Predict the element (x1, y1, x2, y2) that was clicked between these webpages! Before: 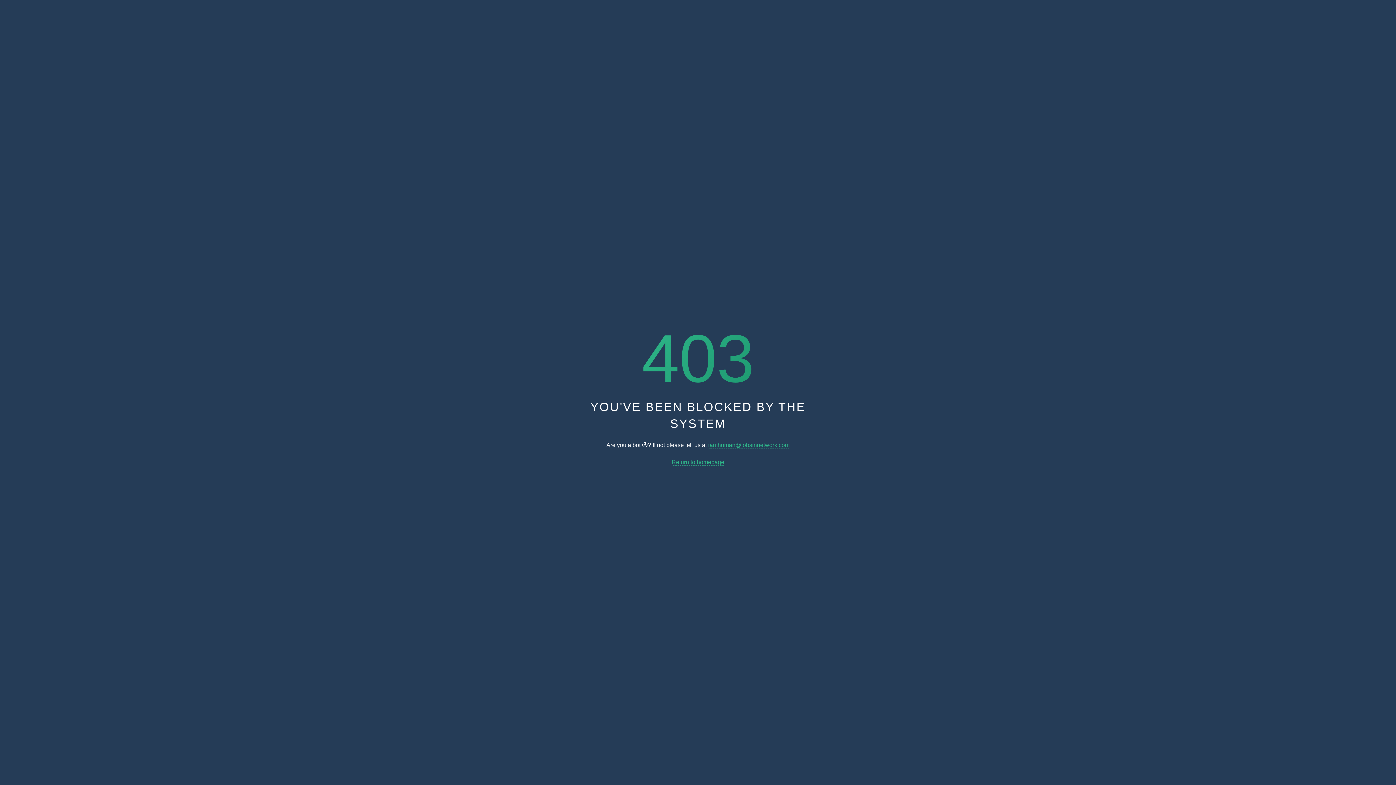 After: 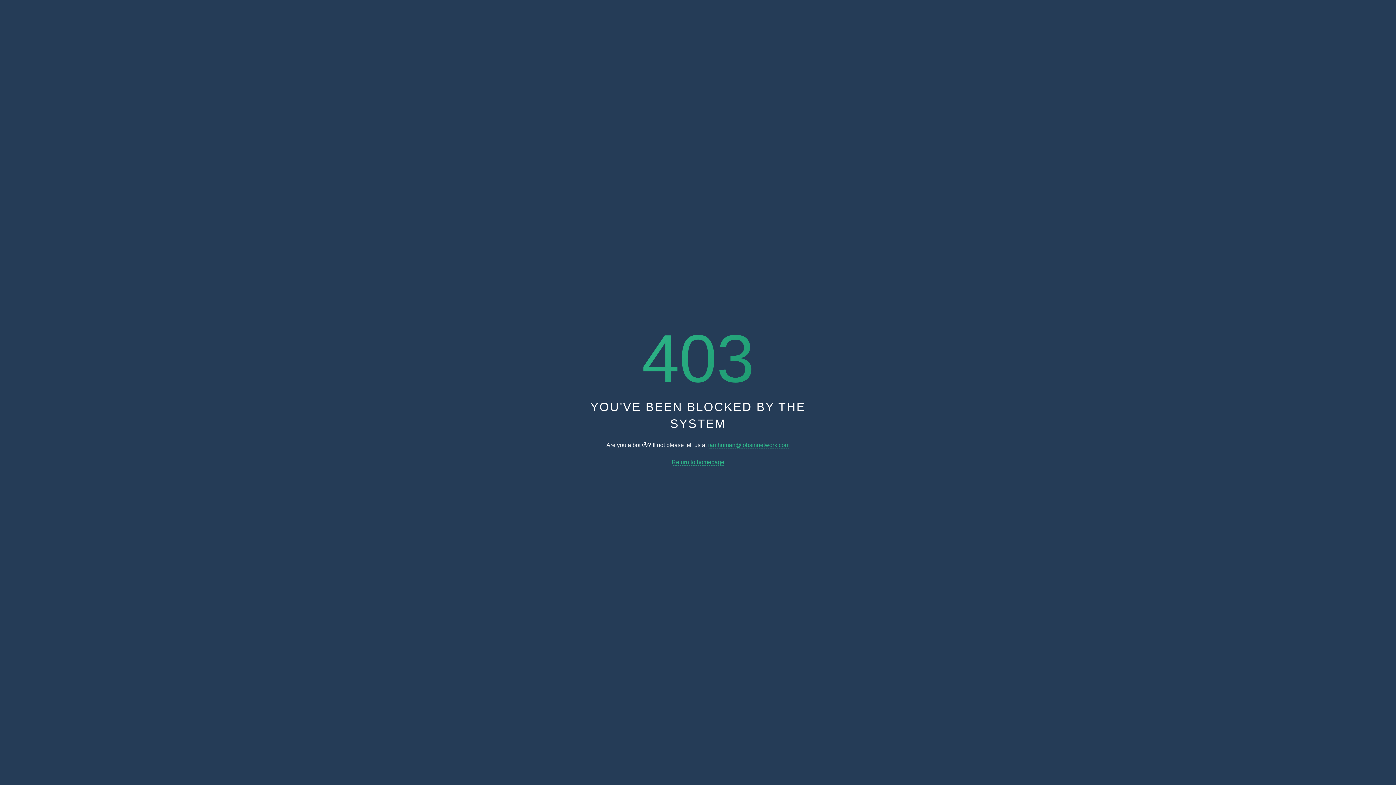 Action: bbox: (671, 459, 724, 465) label: Return to homepage